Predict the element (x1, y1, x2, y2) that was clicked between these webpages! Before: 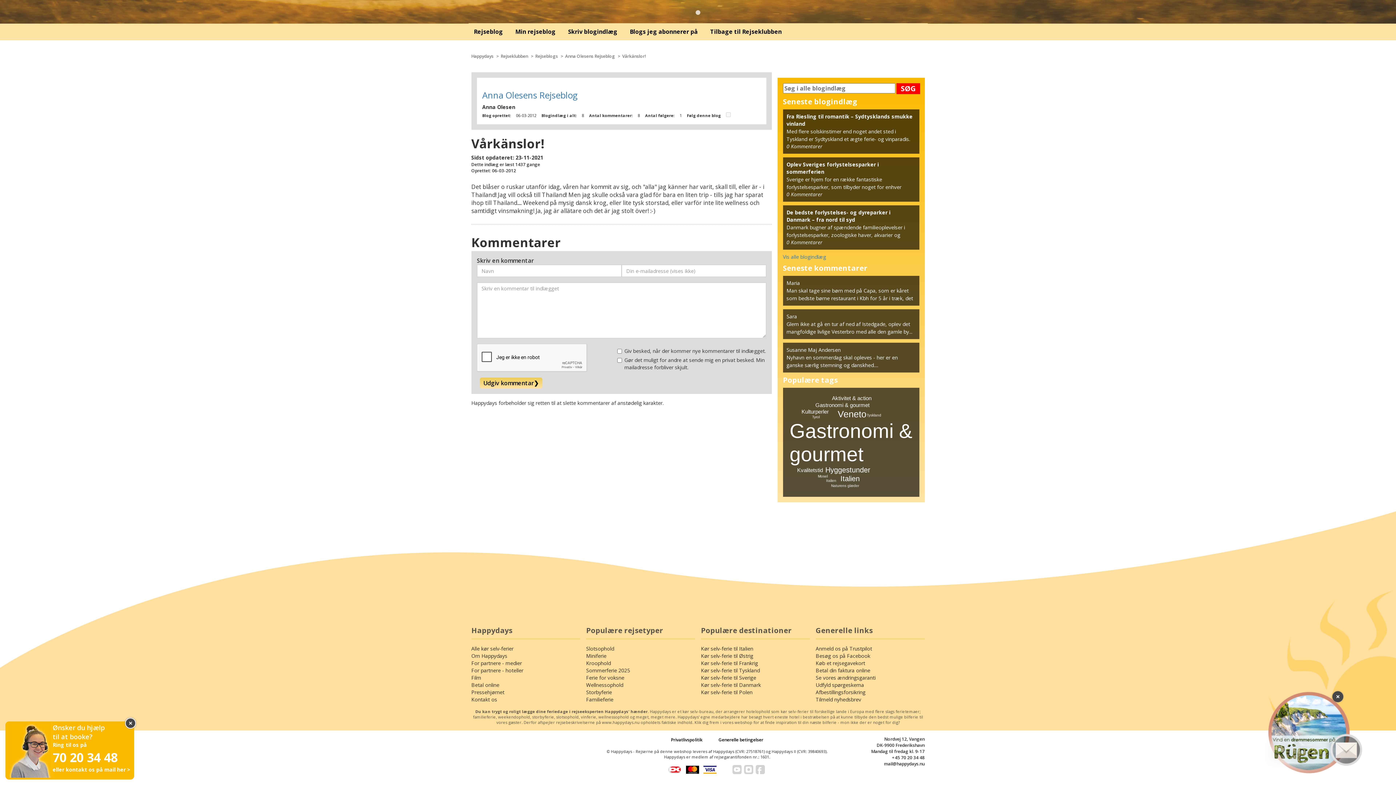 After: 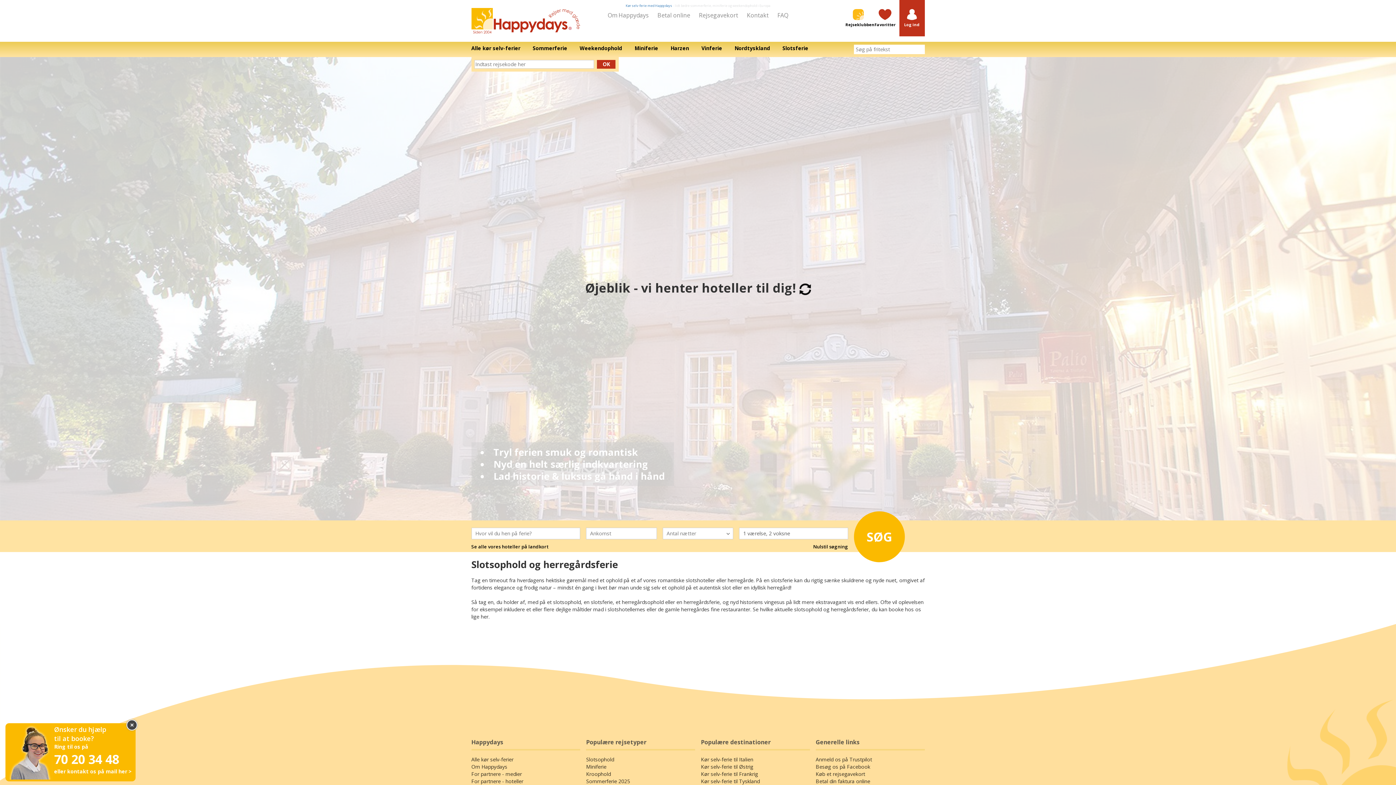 Action: bbox: (586, 692, 695, 699) label: Slotsophold